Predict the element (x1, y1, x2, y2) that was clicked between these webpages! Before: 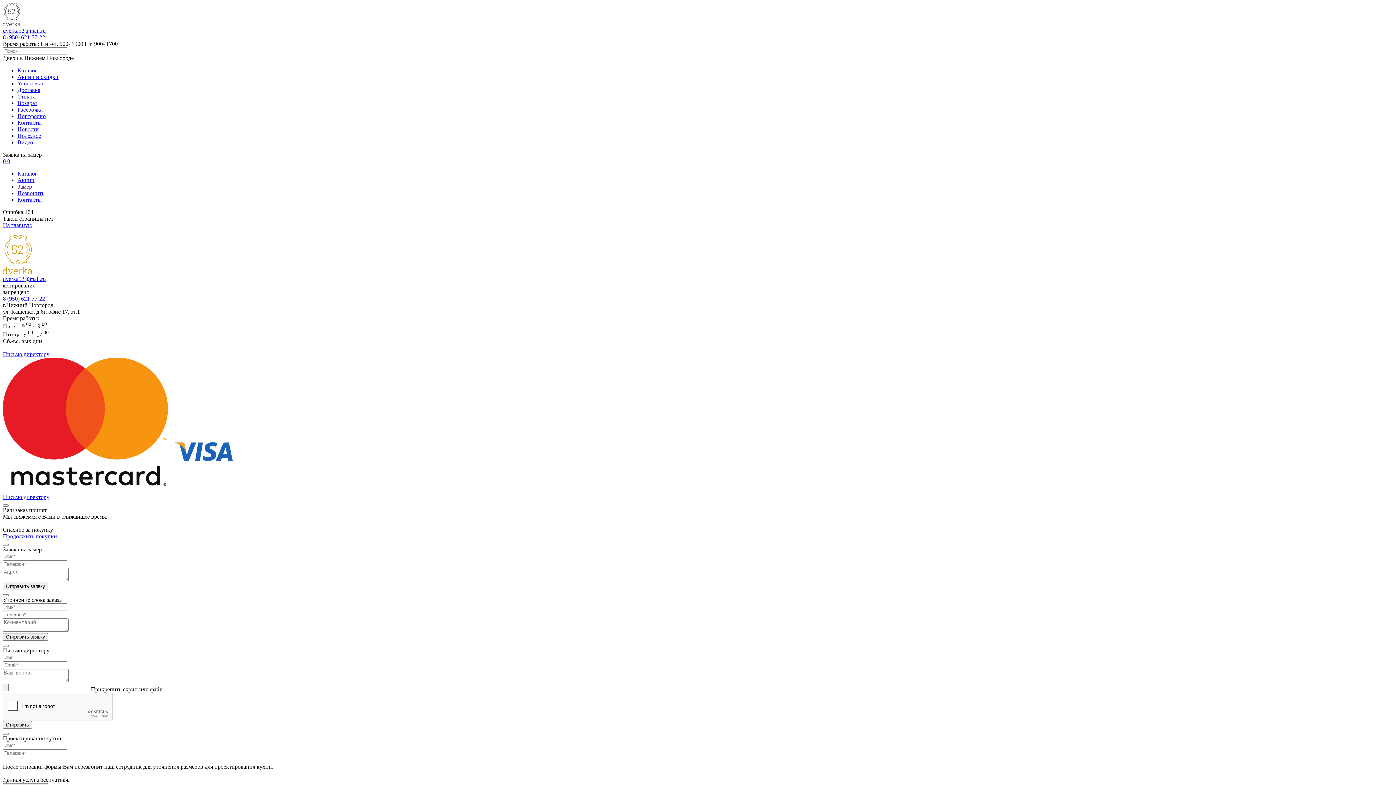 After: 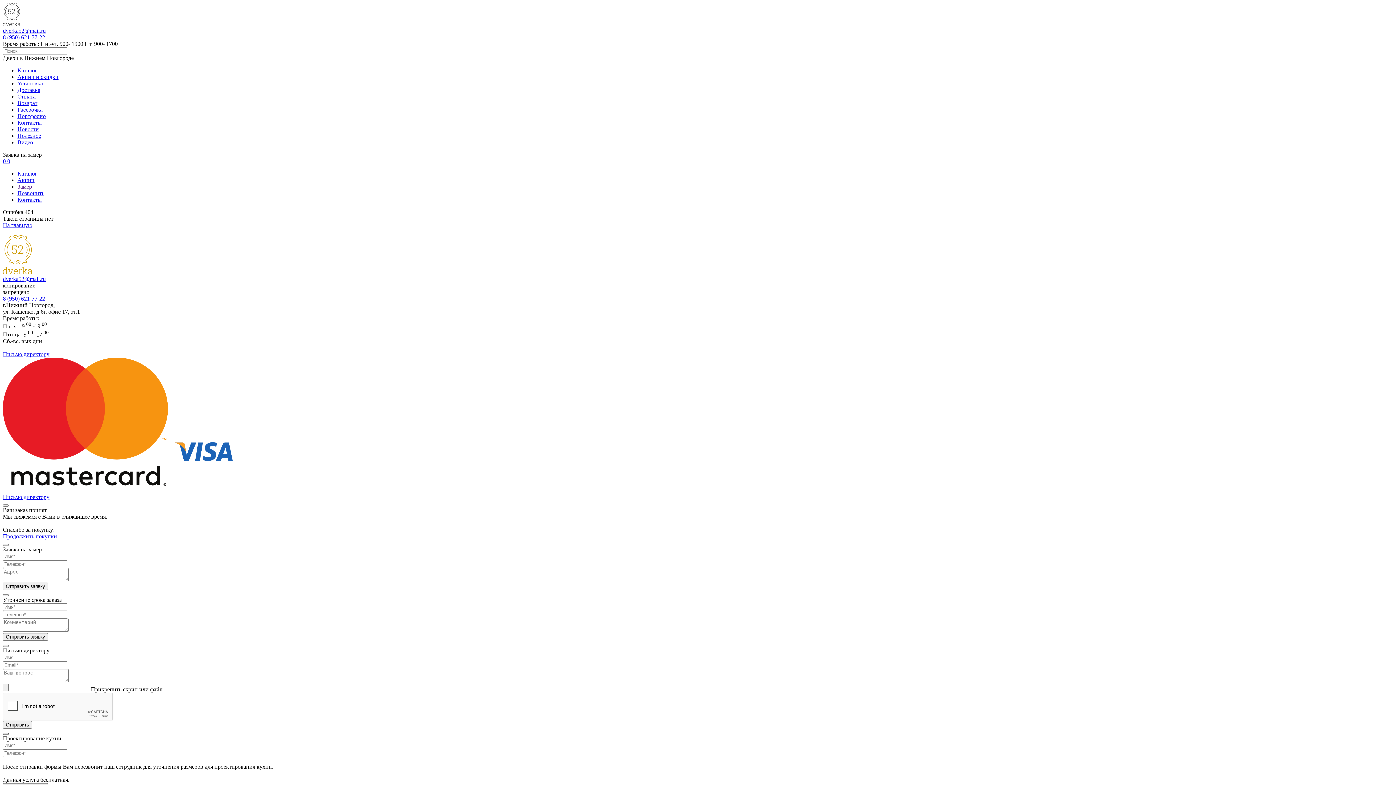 Action: bbox: (2, 733, 8, 735) label: Close